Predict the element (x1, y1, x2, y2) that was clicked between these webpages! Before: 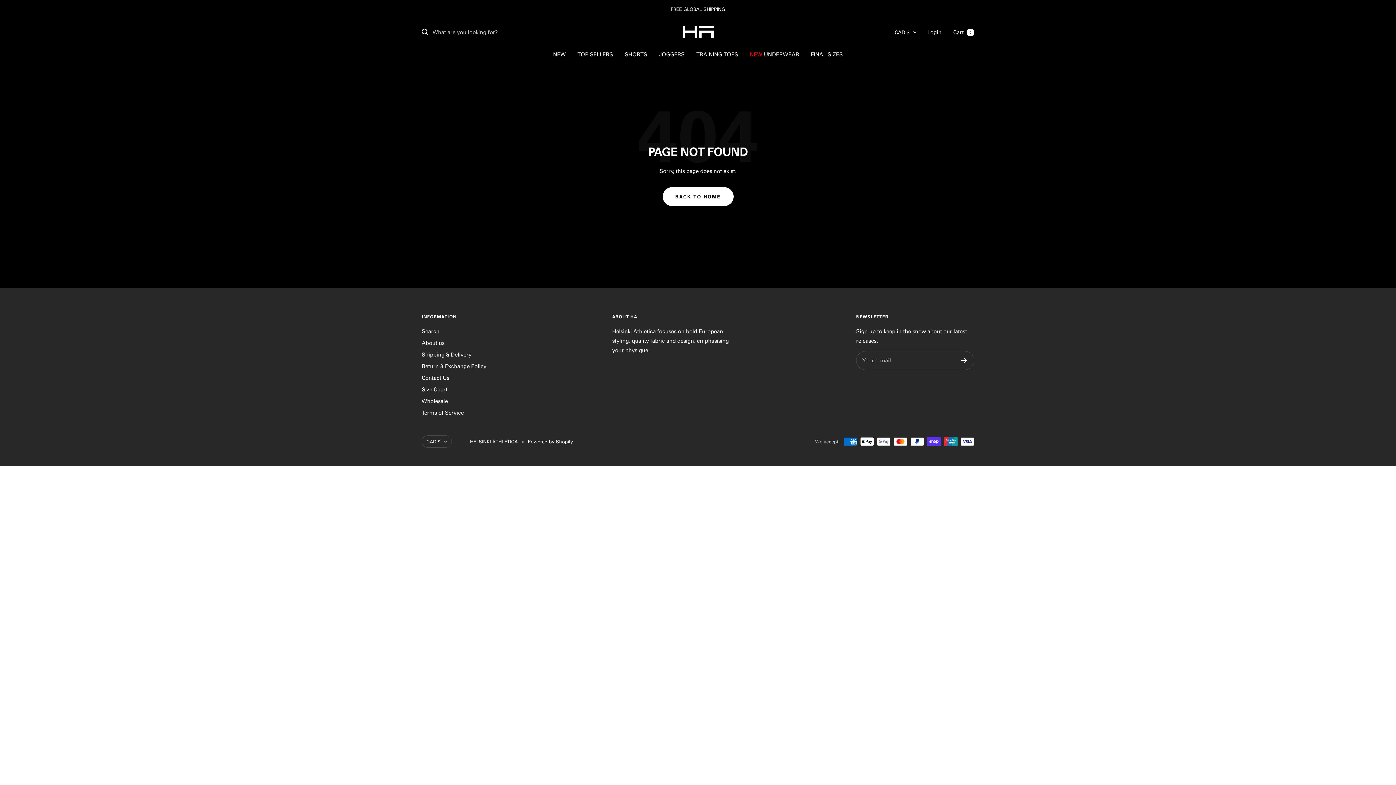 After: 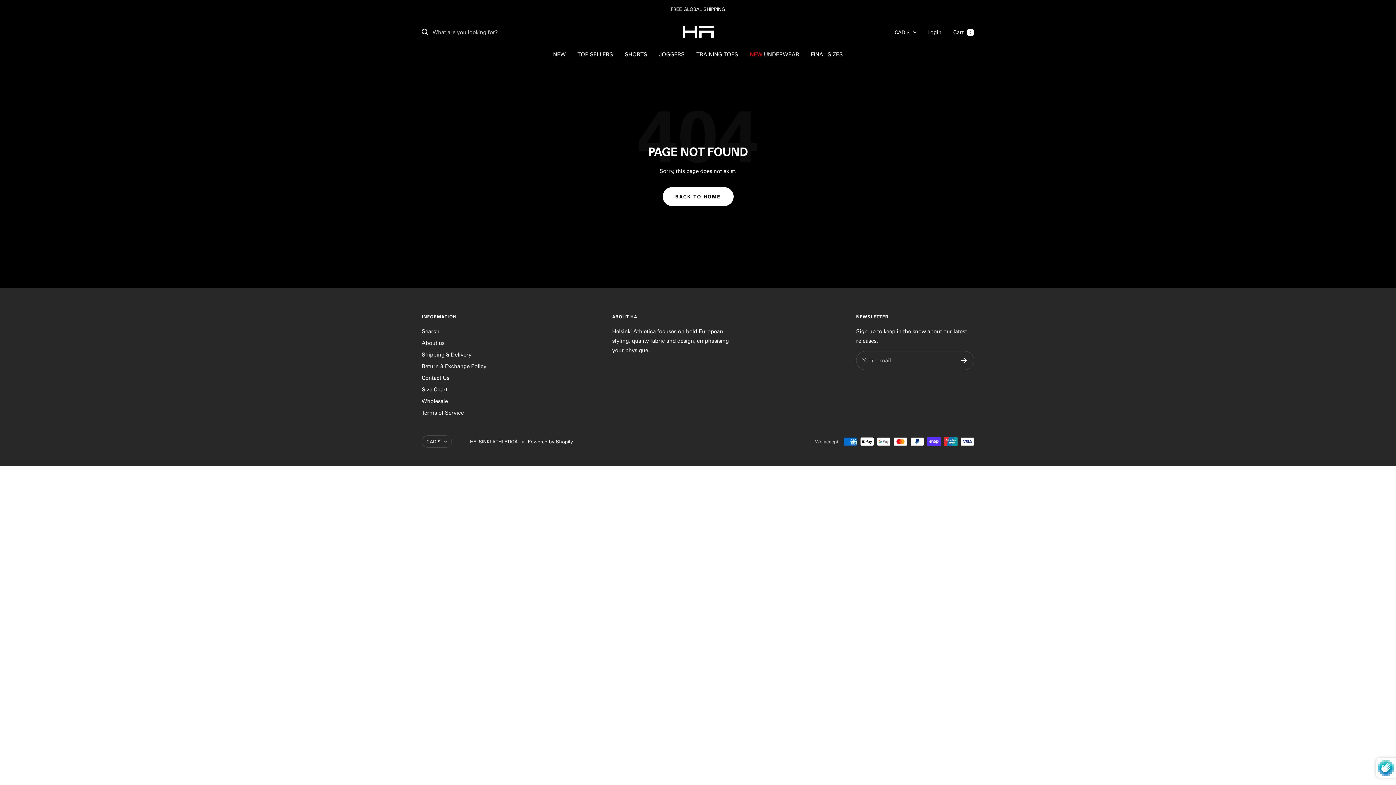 Action: bbox: (961, 358, 967, 363)